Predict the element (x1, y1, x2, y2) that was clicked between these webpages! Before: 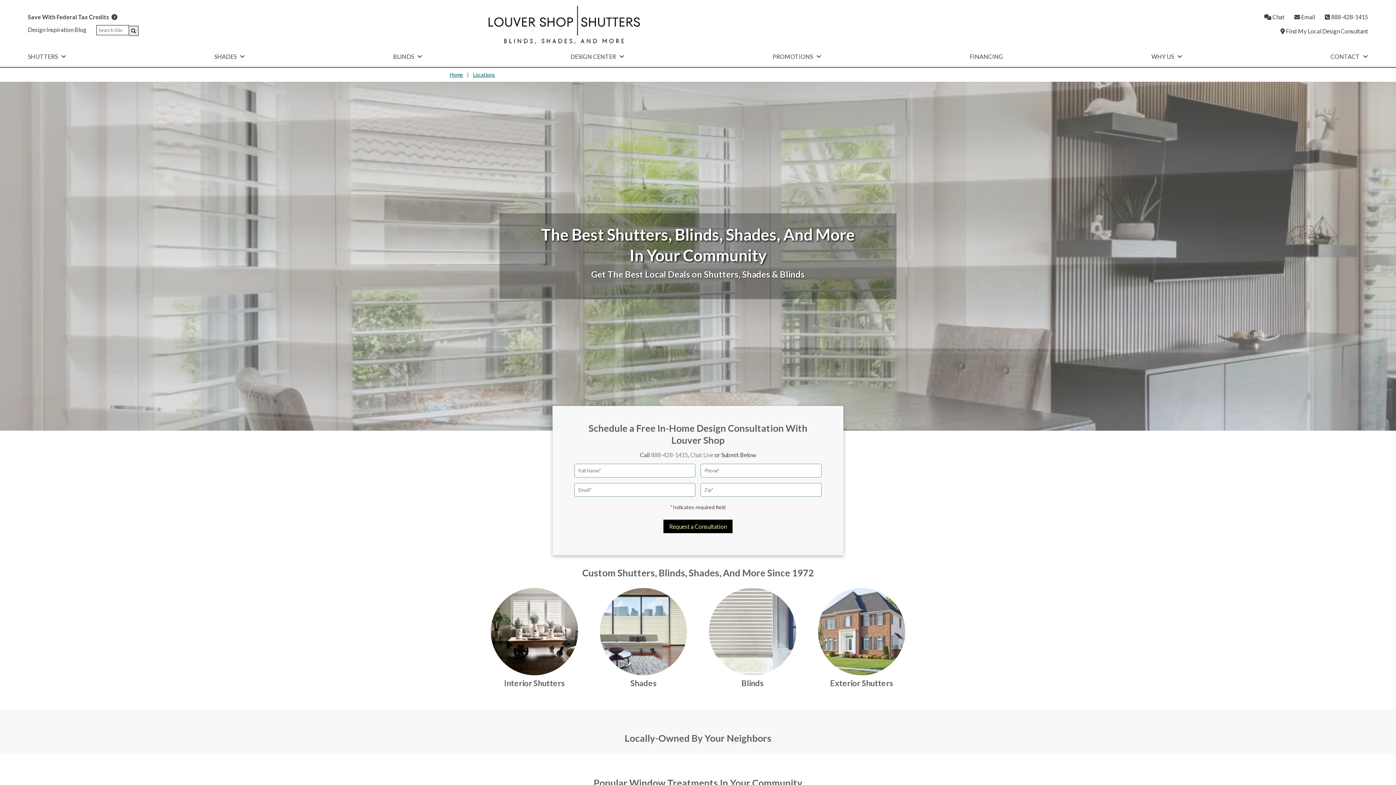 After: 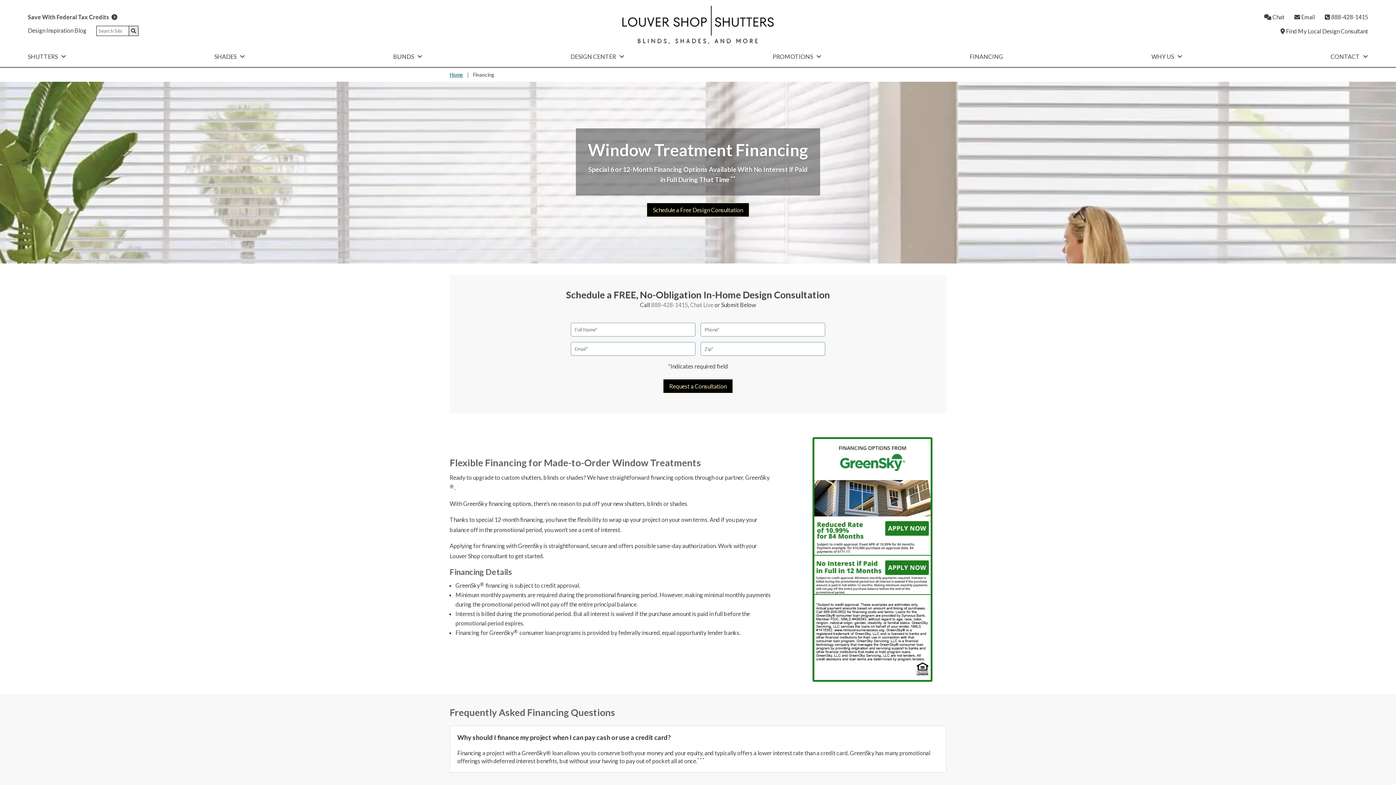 Action: label: FINANCING bbox: (969, 50, 1003, 66)